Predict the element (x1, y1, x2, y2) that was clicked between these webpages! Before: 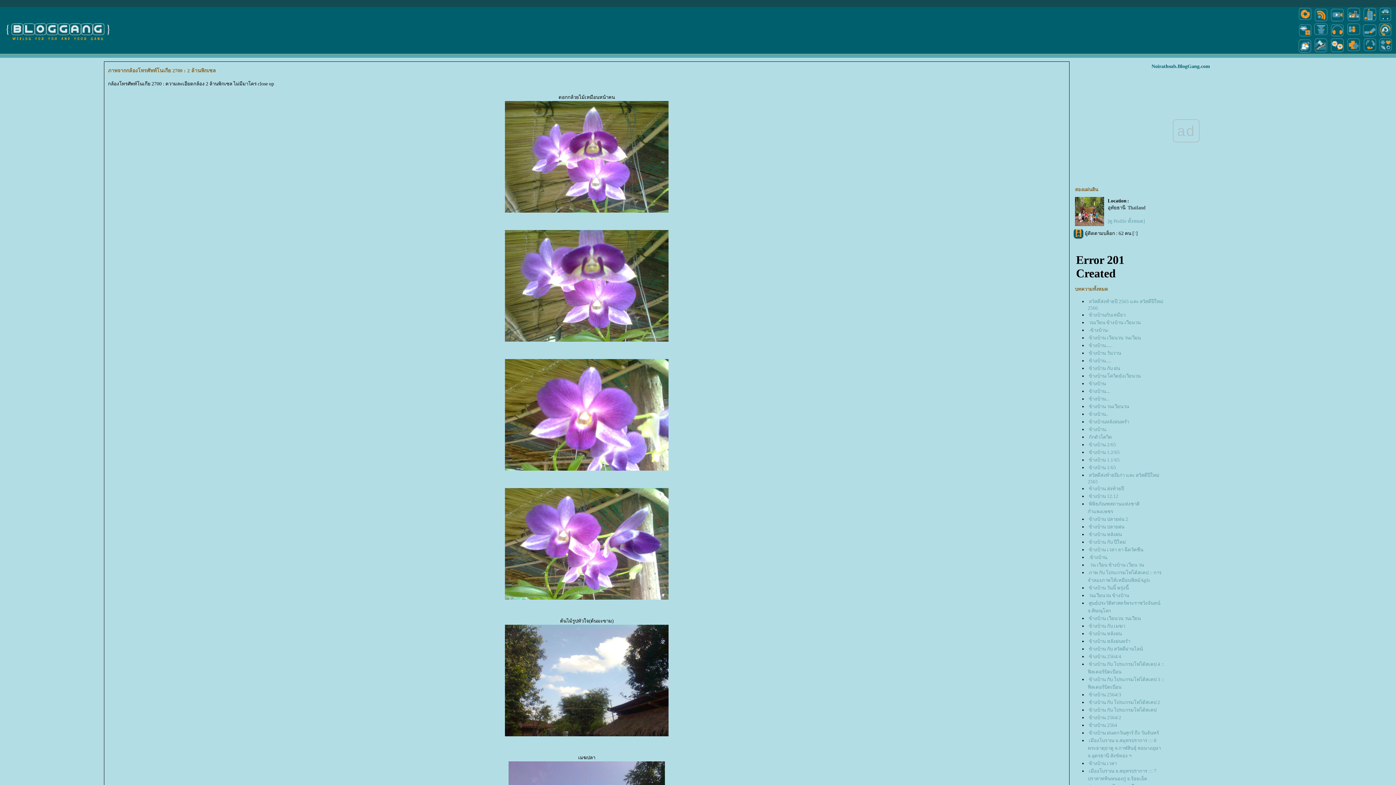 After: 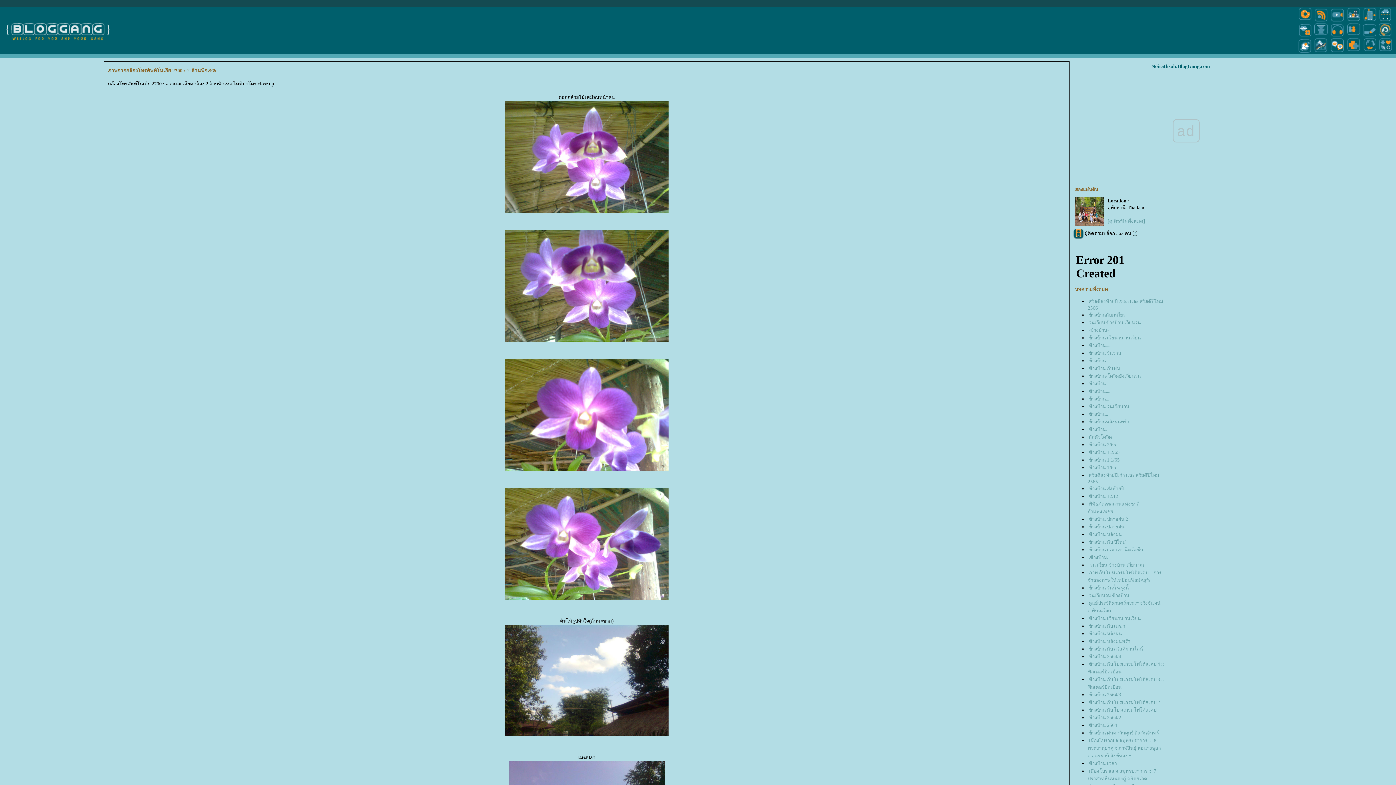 Action: bbox: (1134, 230, 1136, 236) label: ?